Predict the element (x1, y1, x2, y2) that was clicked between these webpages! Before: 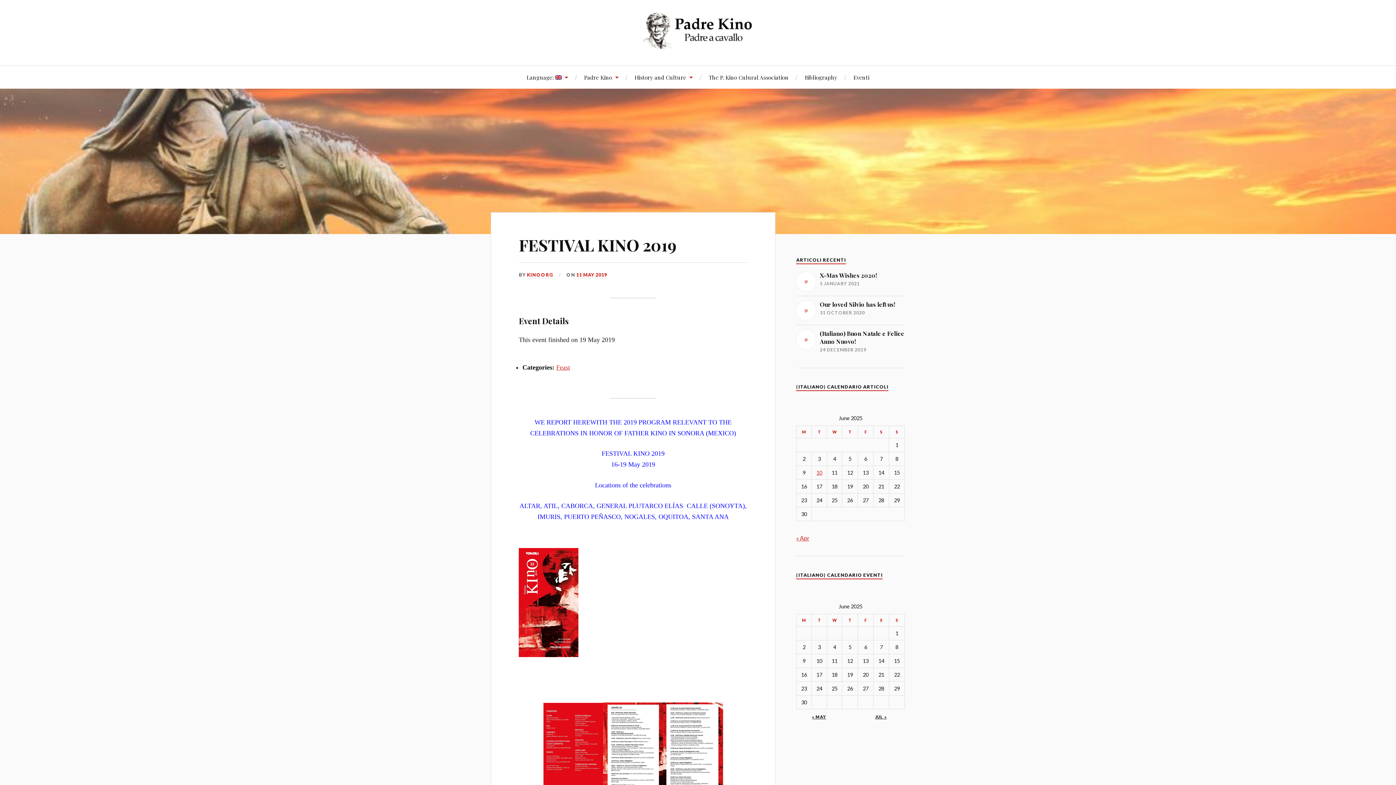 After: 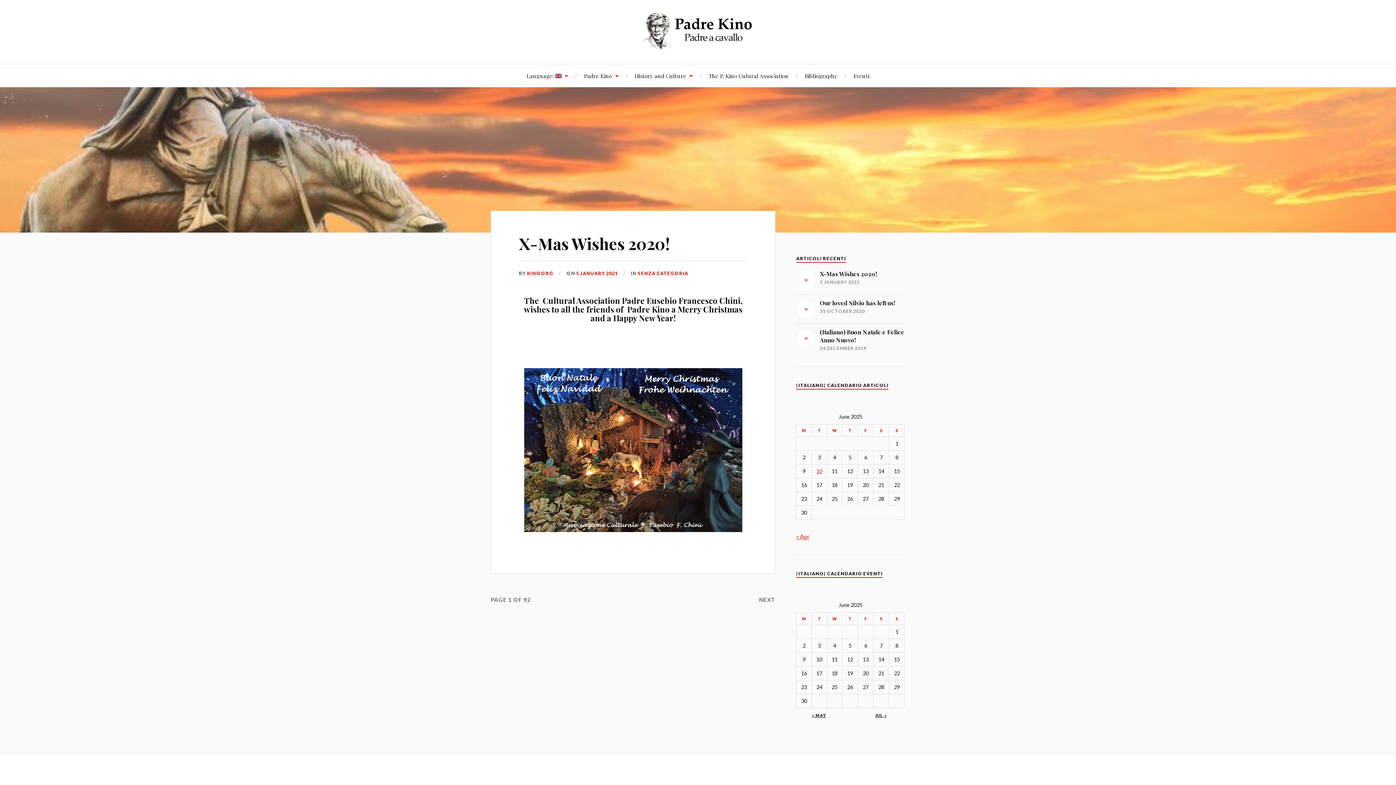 Action: label: Padre Kino bbox: (642, 34, 754, 52)